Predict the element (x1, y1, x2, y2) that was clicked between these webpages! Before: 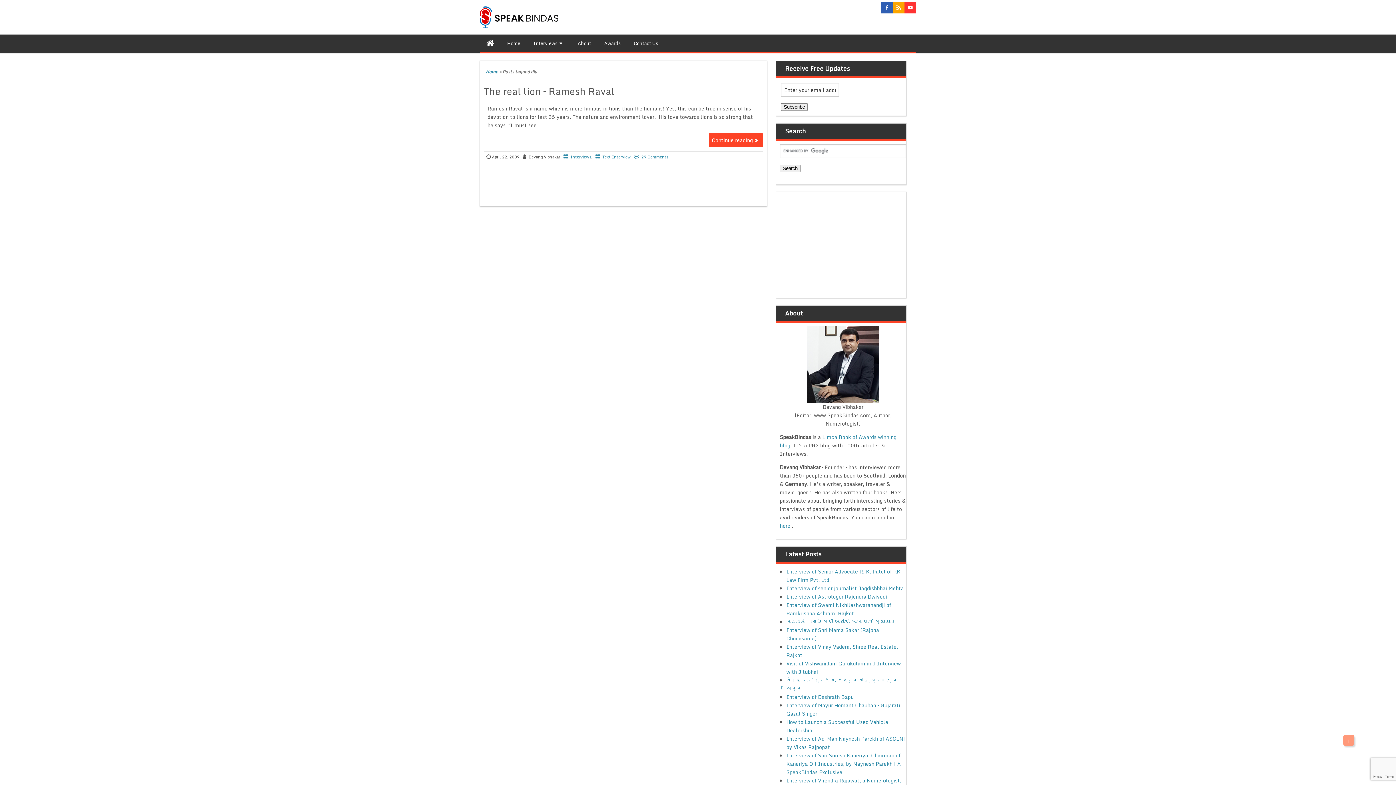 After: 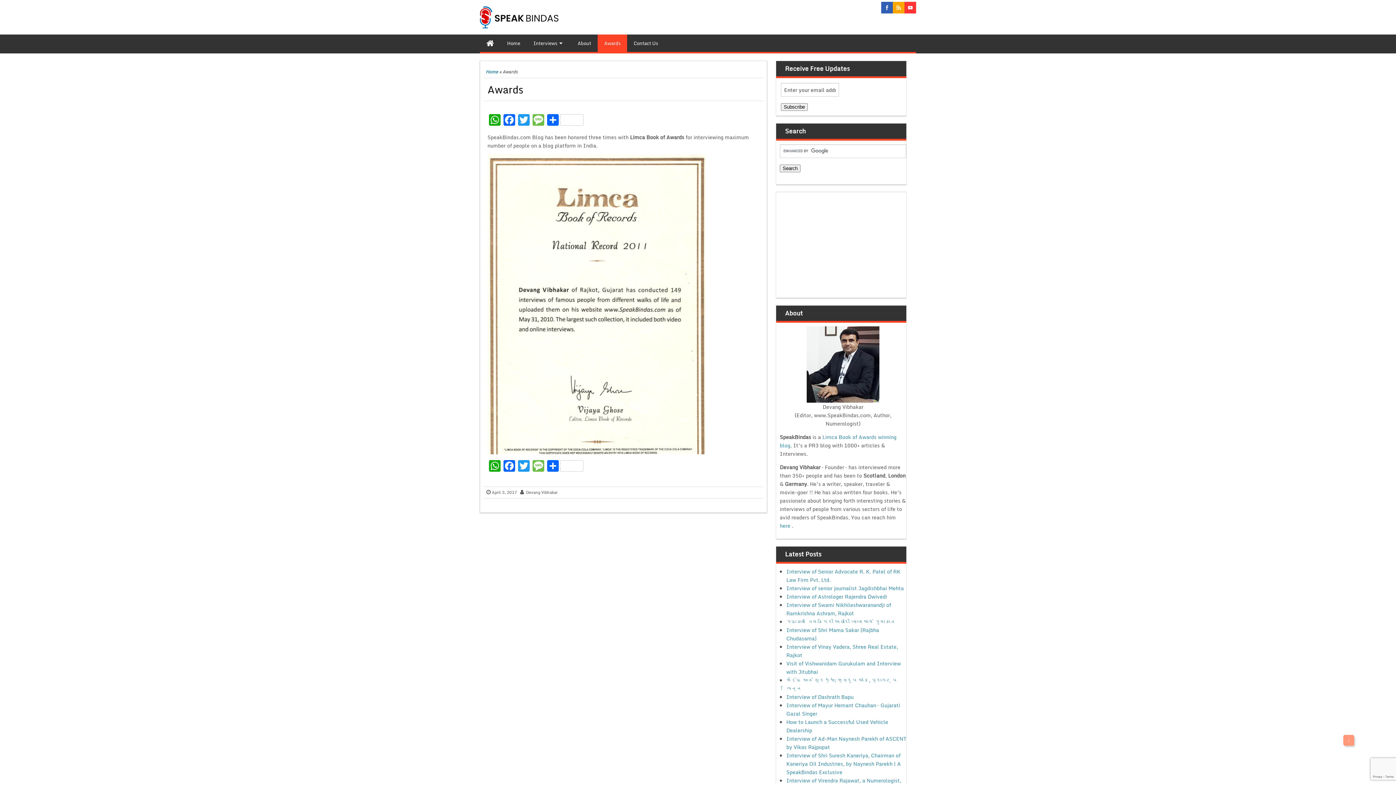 Action: bbox: (597, 34, 627, 52) label: Awards